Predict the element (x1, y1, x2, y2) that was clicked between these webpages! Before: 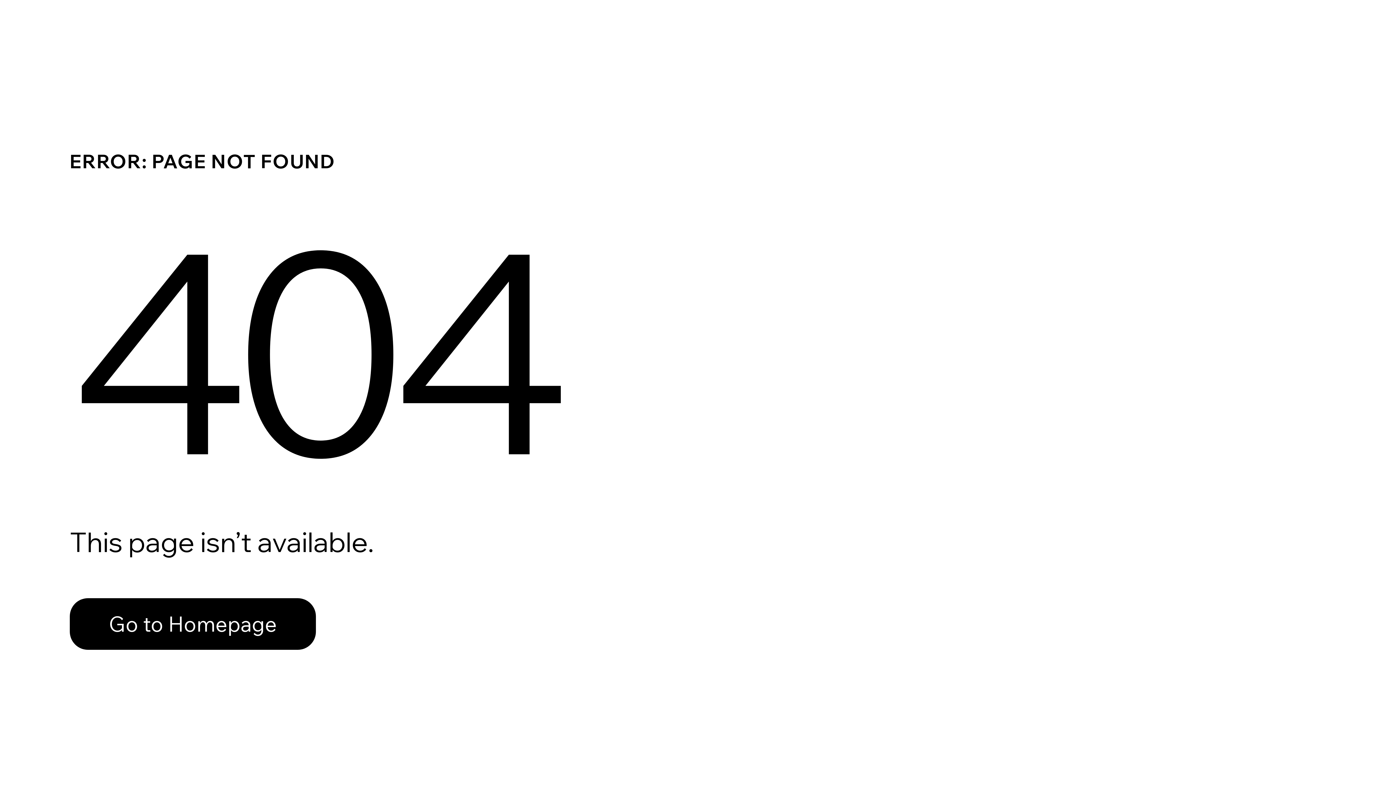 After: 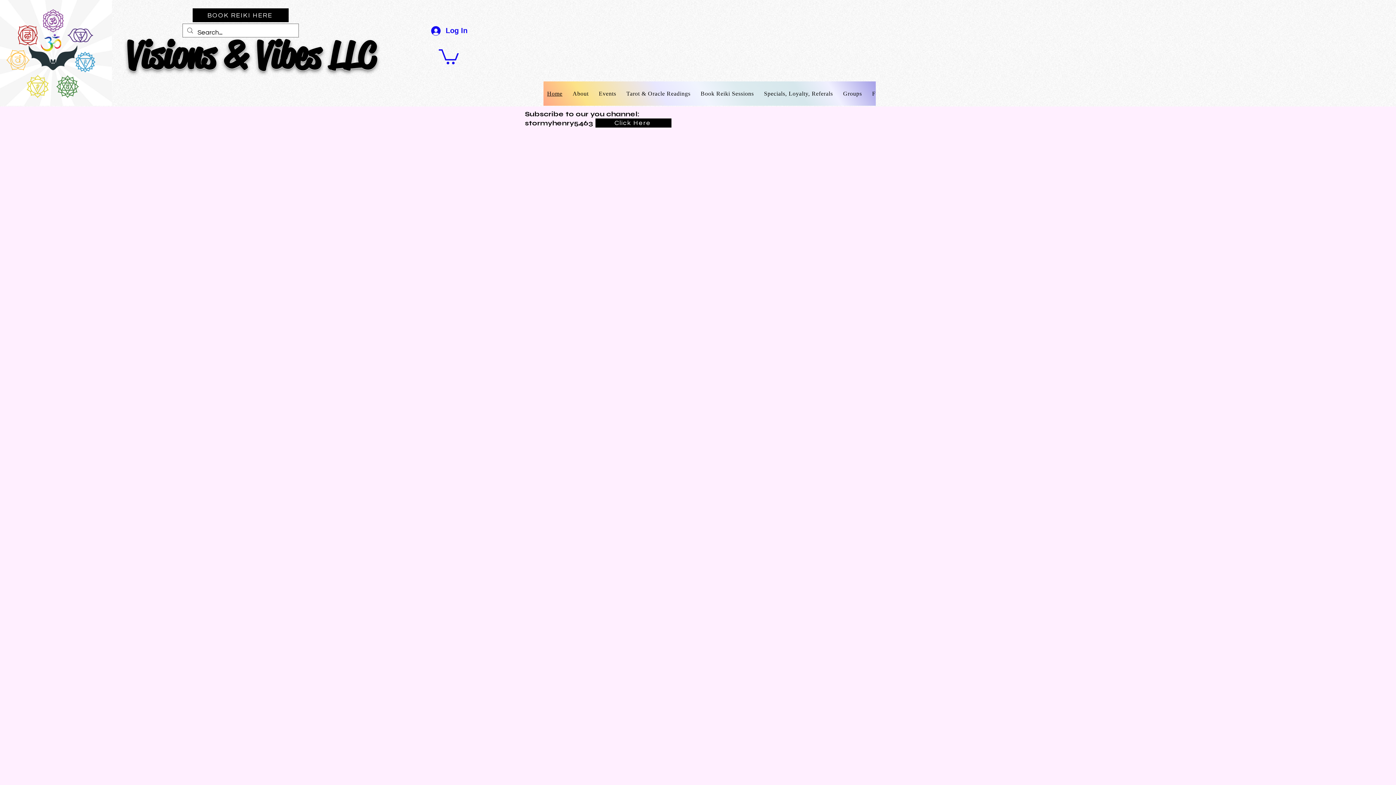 Action: bbox: (69, 598, 316, 650) label: Go to Homepage